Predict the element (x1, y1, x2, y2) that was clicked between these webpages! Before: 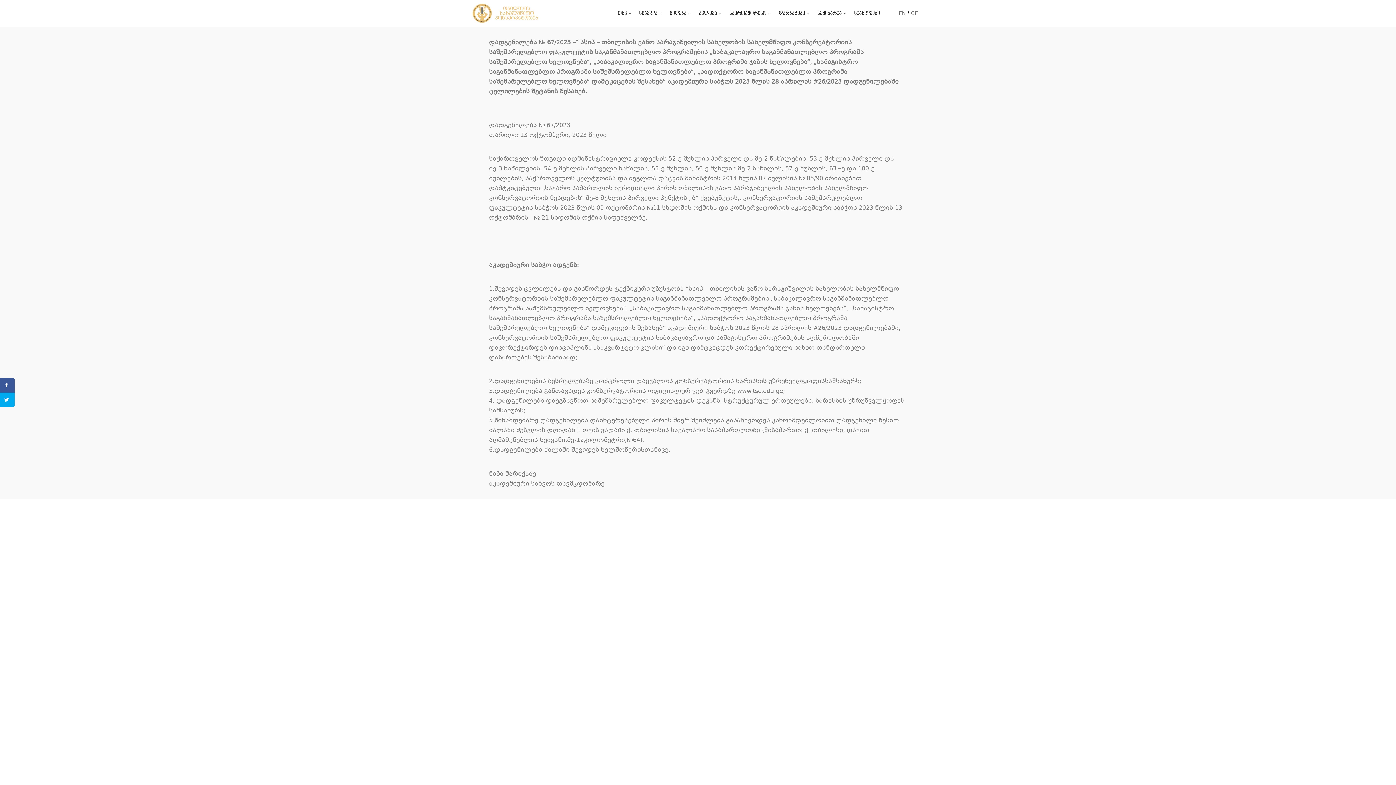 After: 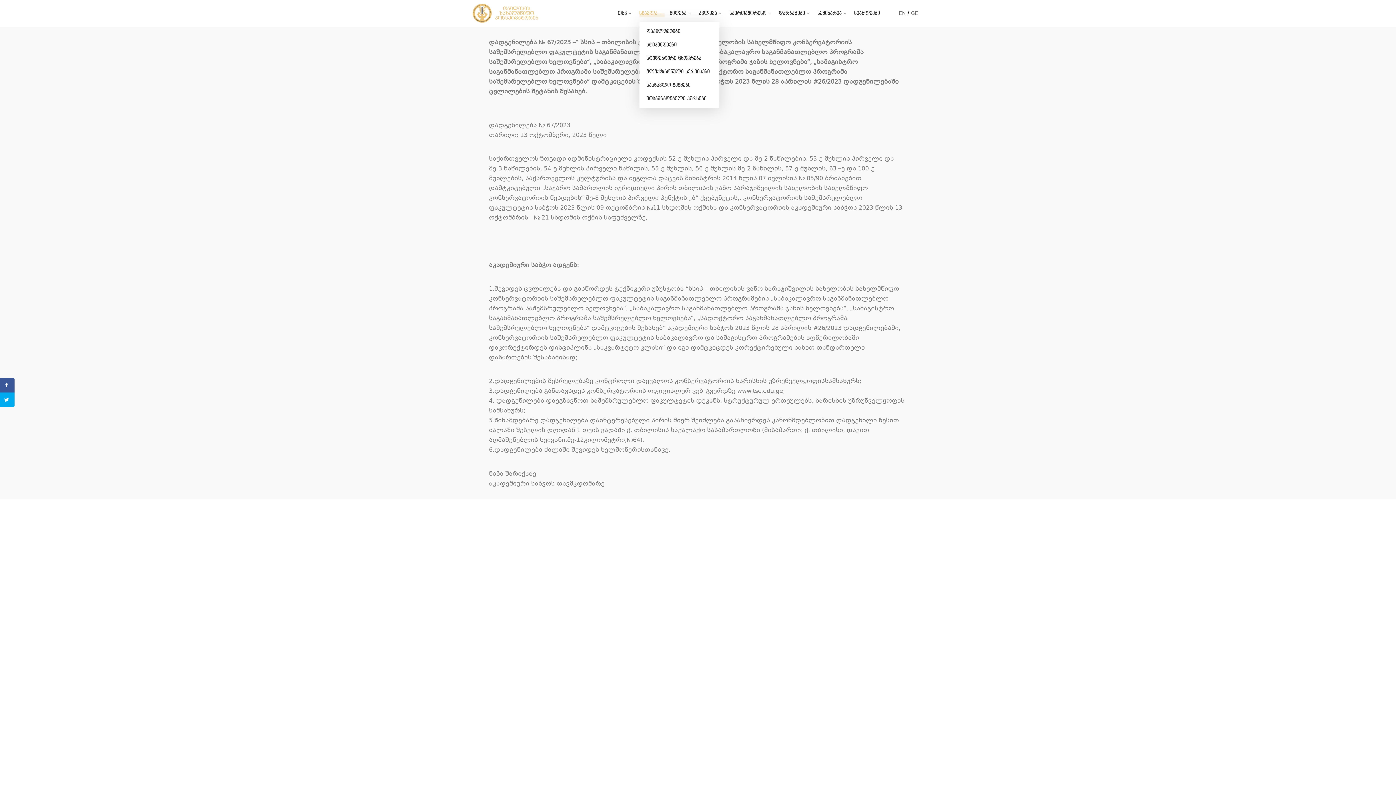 Action: label: სწავლა bbox: (639, 9, 664, 17)